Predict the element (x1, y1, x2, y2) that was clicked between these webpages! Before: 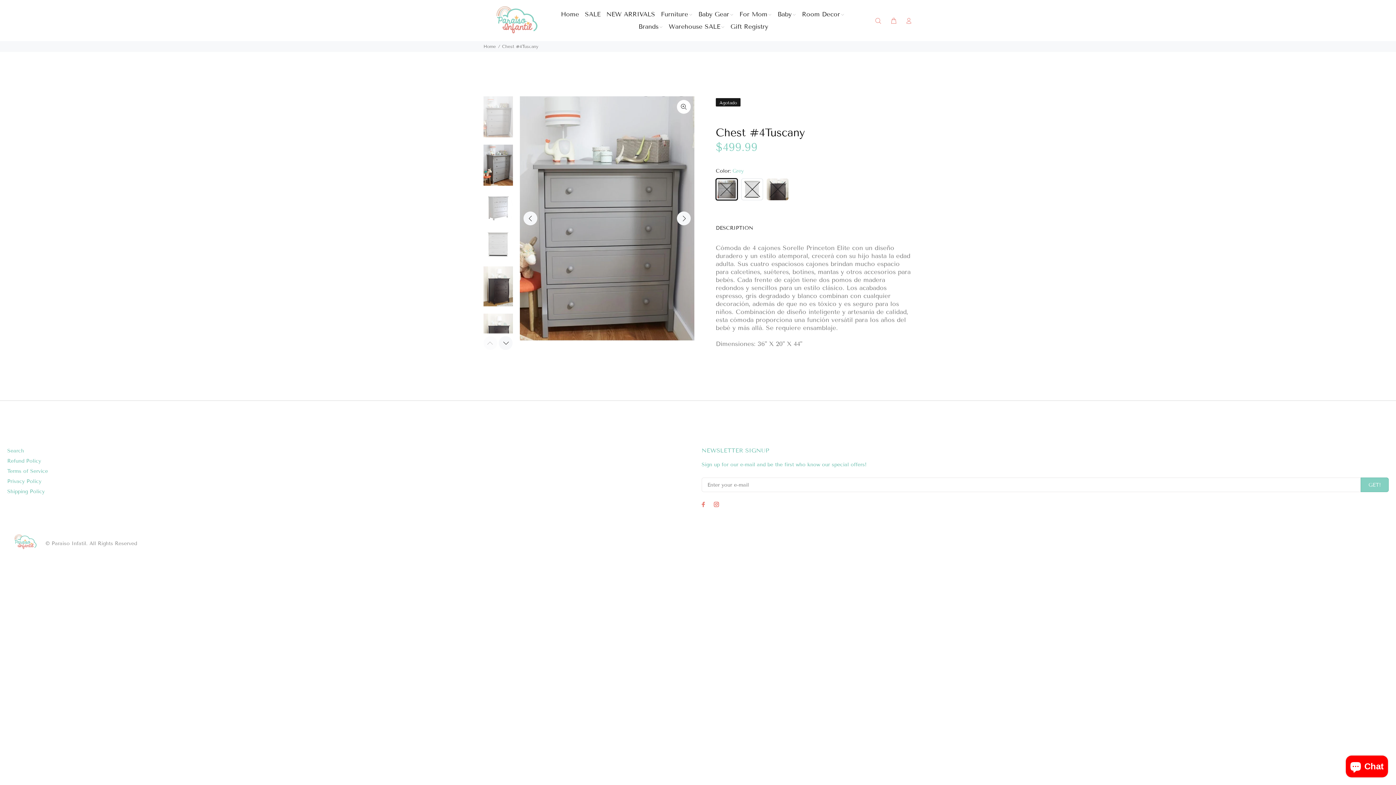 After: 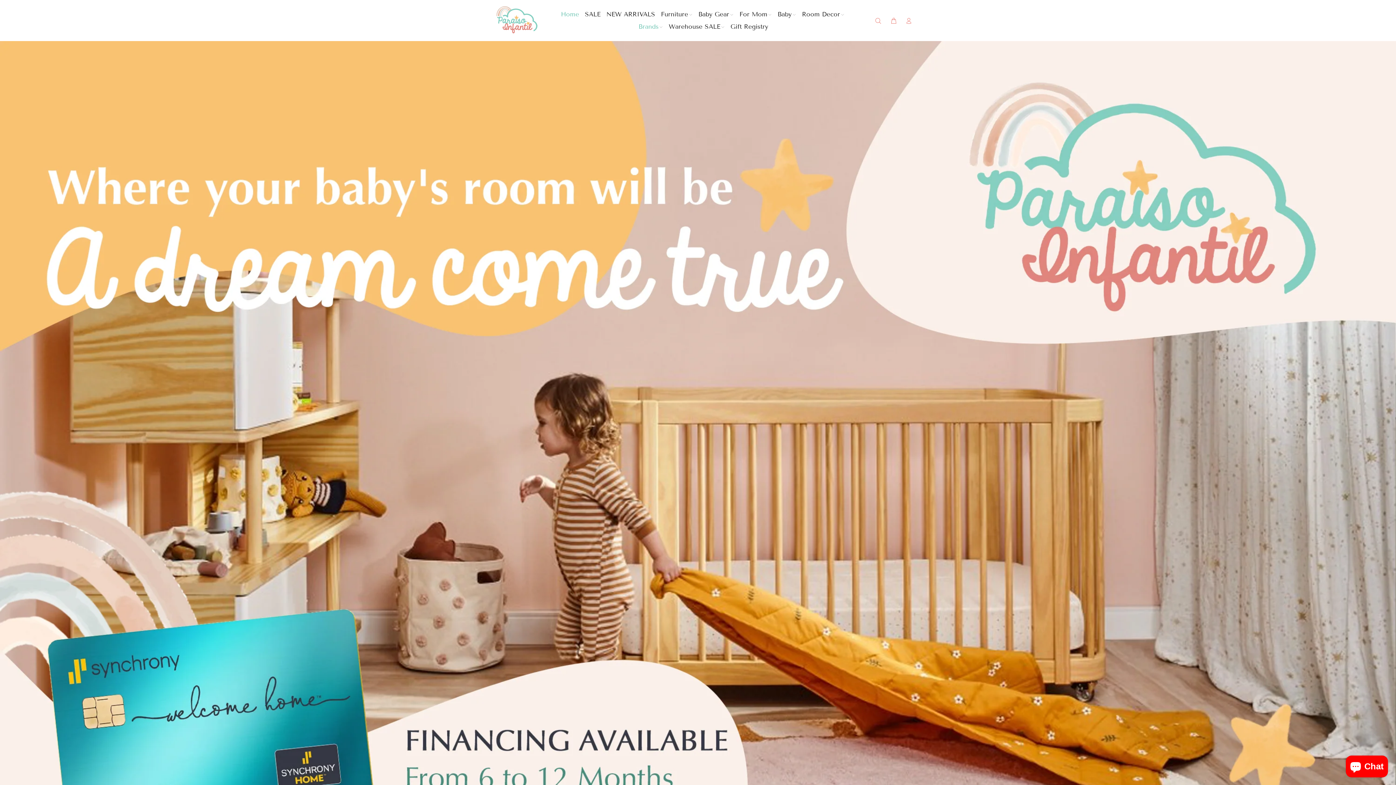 Action: bbox: (7, 533, 41, 550)